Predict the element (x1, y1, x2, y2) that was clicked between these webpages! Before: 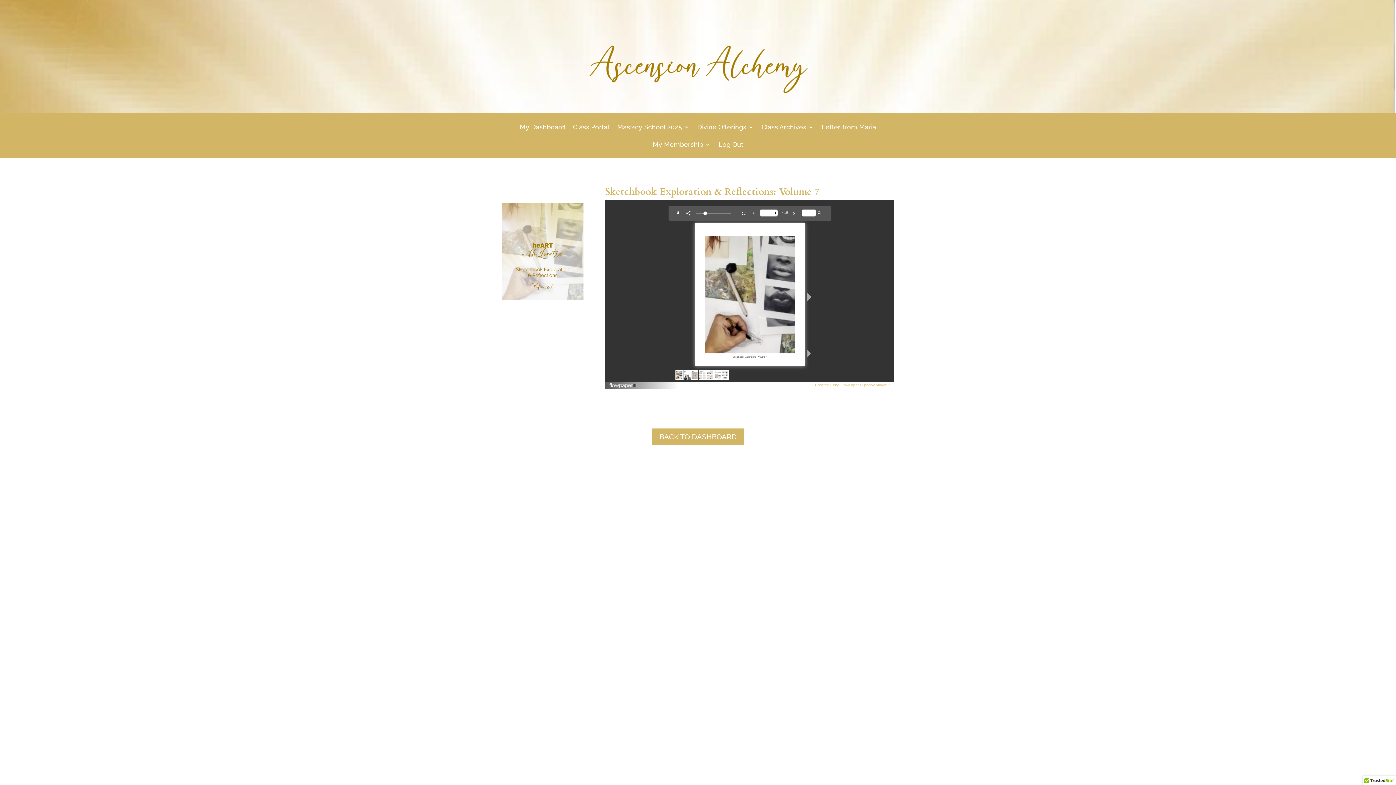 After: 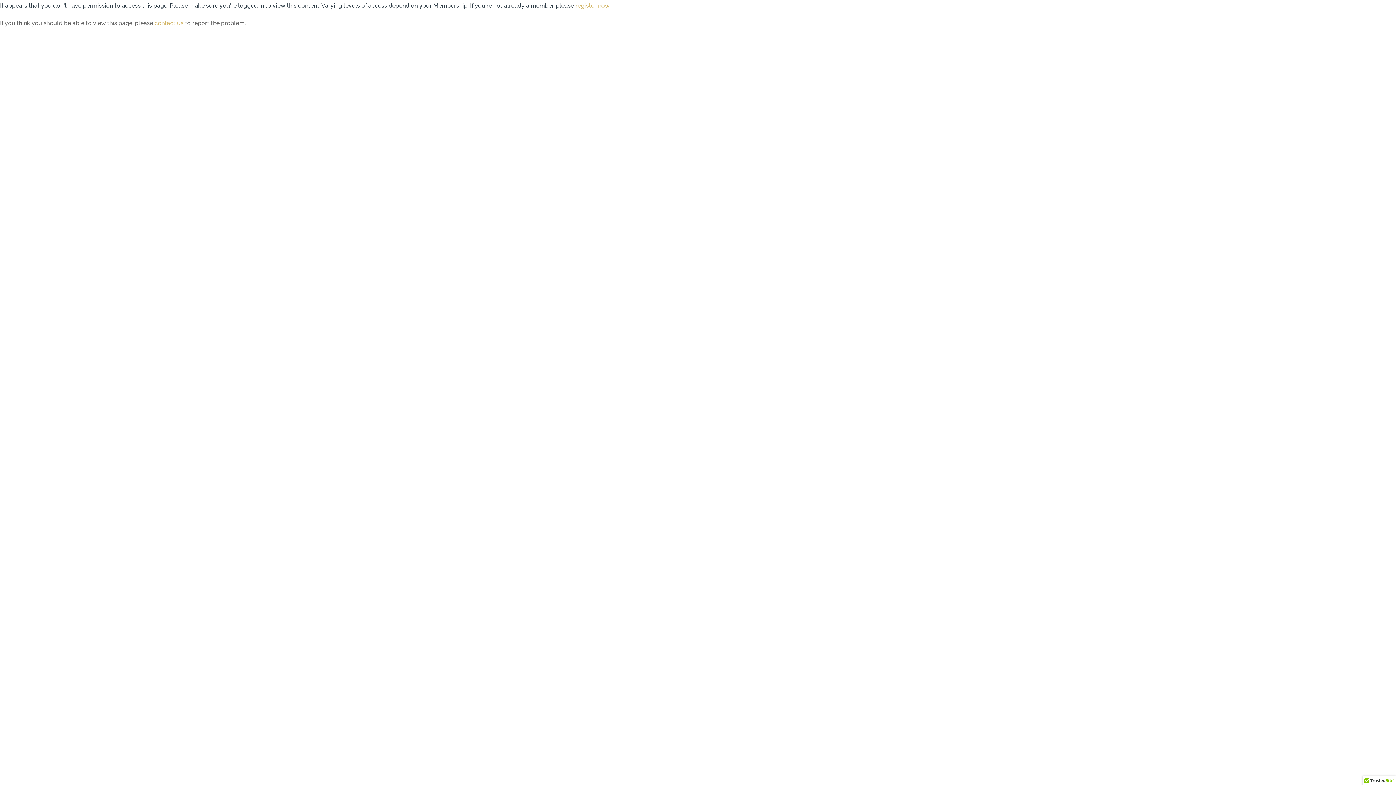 Action: label: BACK TO DASHBOARD bbox: (651, 427, 744, 446)